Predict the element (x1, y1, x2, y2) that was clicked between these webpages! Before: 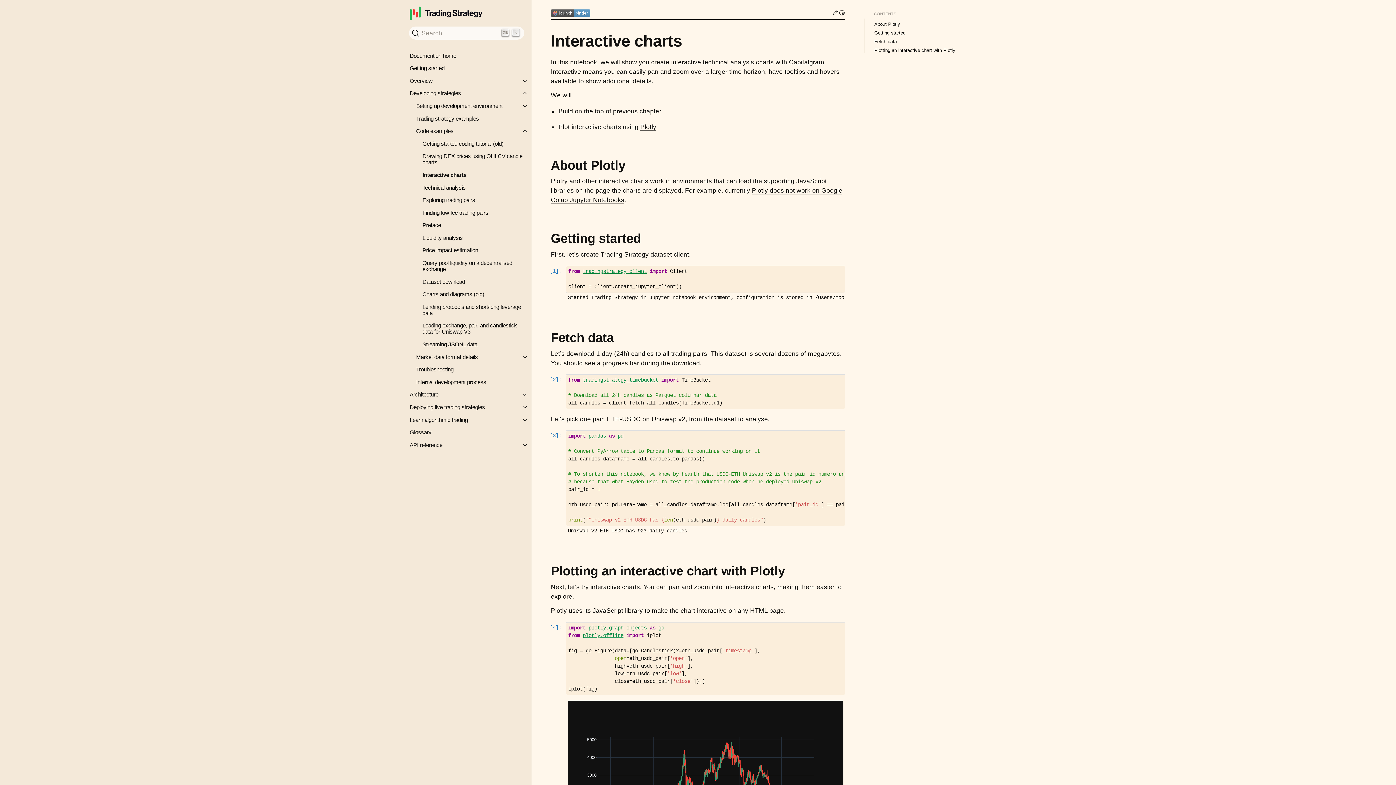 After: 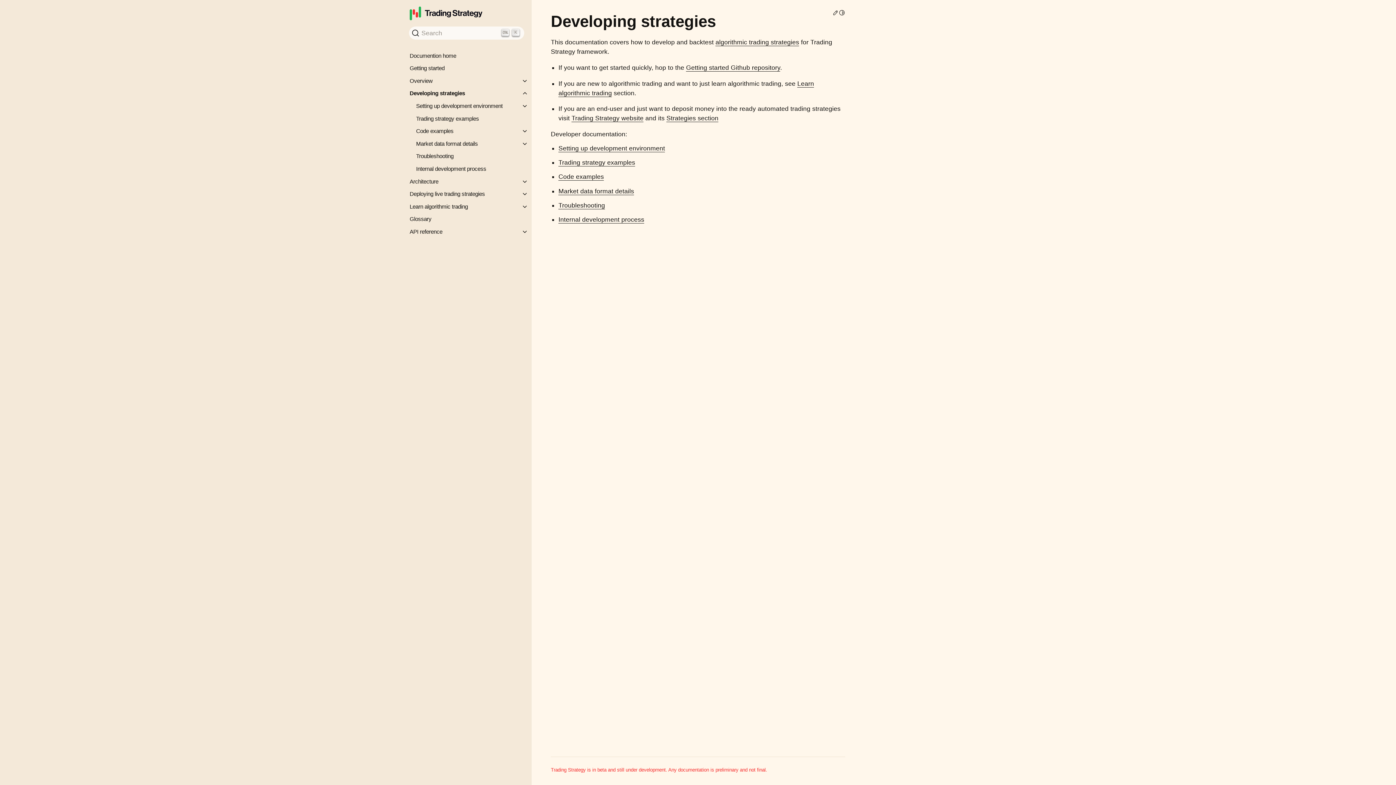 Action: bbox: (403, 87, 531, 99) label: Developing strategies